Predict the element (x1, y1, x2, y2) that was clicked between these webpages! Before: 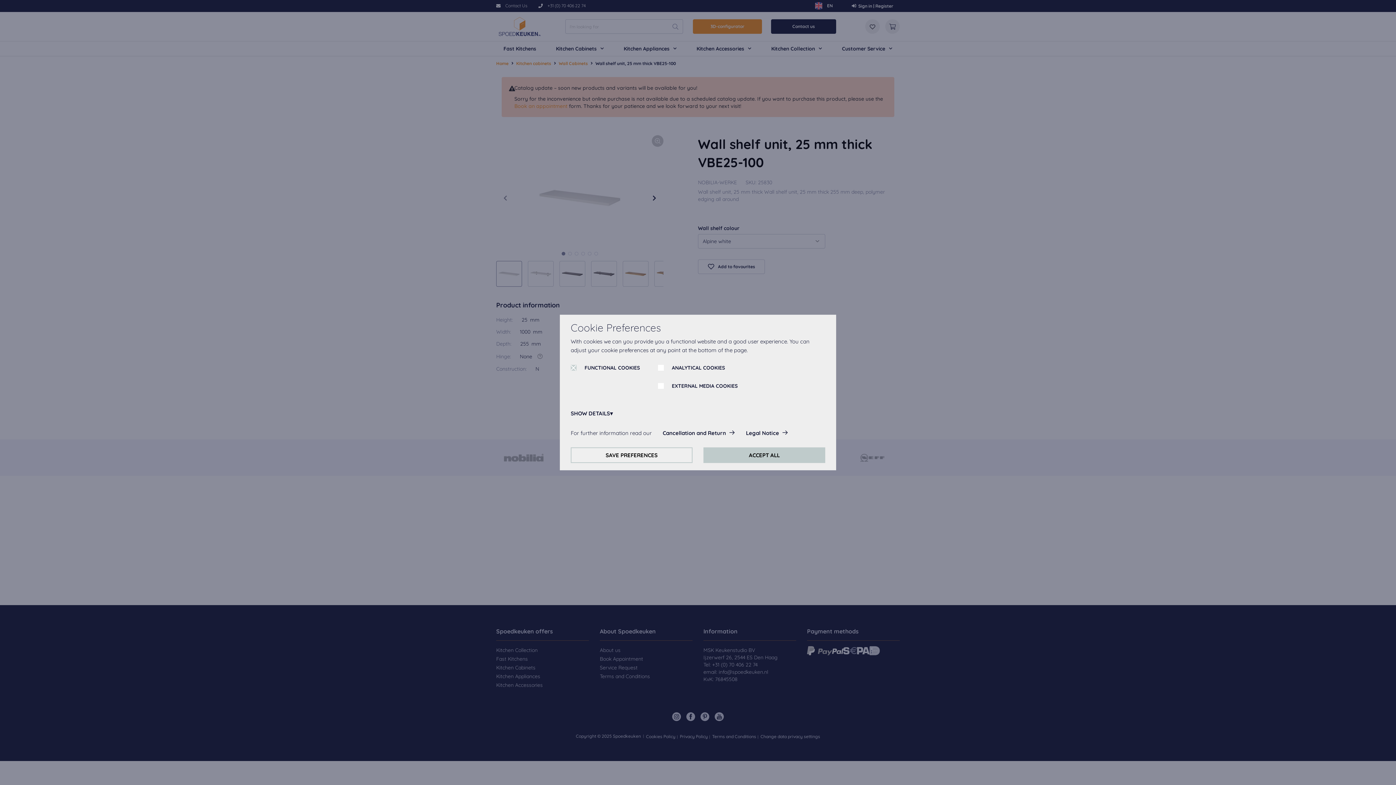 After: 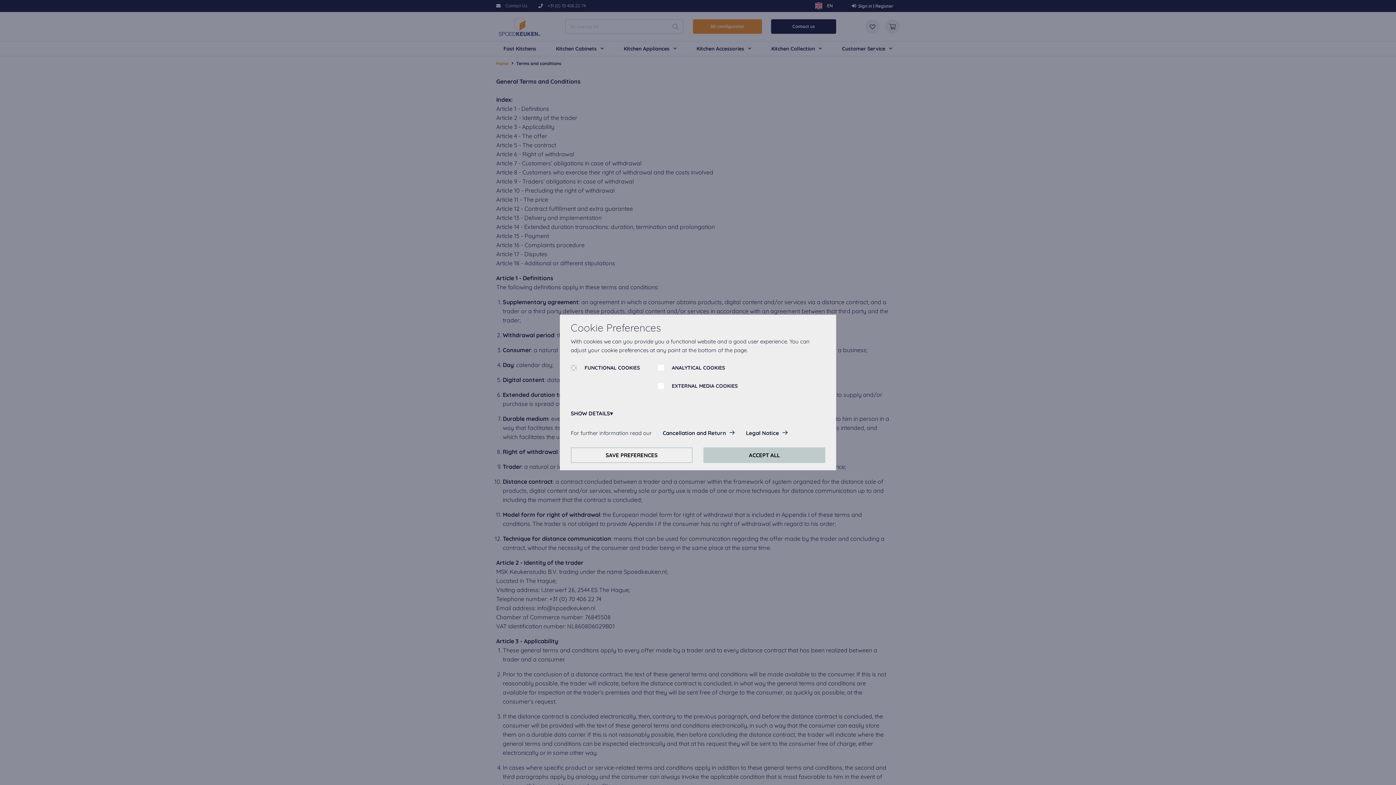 Action: label: Legal Notice bbox: (746, 426, 788, 440)